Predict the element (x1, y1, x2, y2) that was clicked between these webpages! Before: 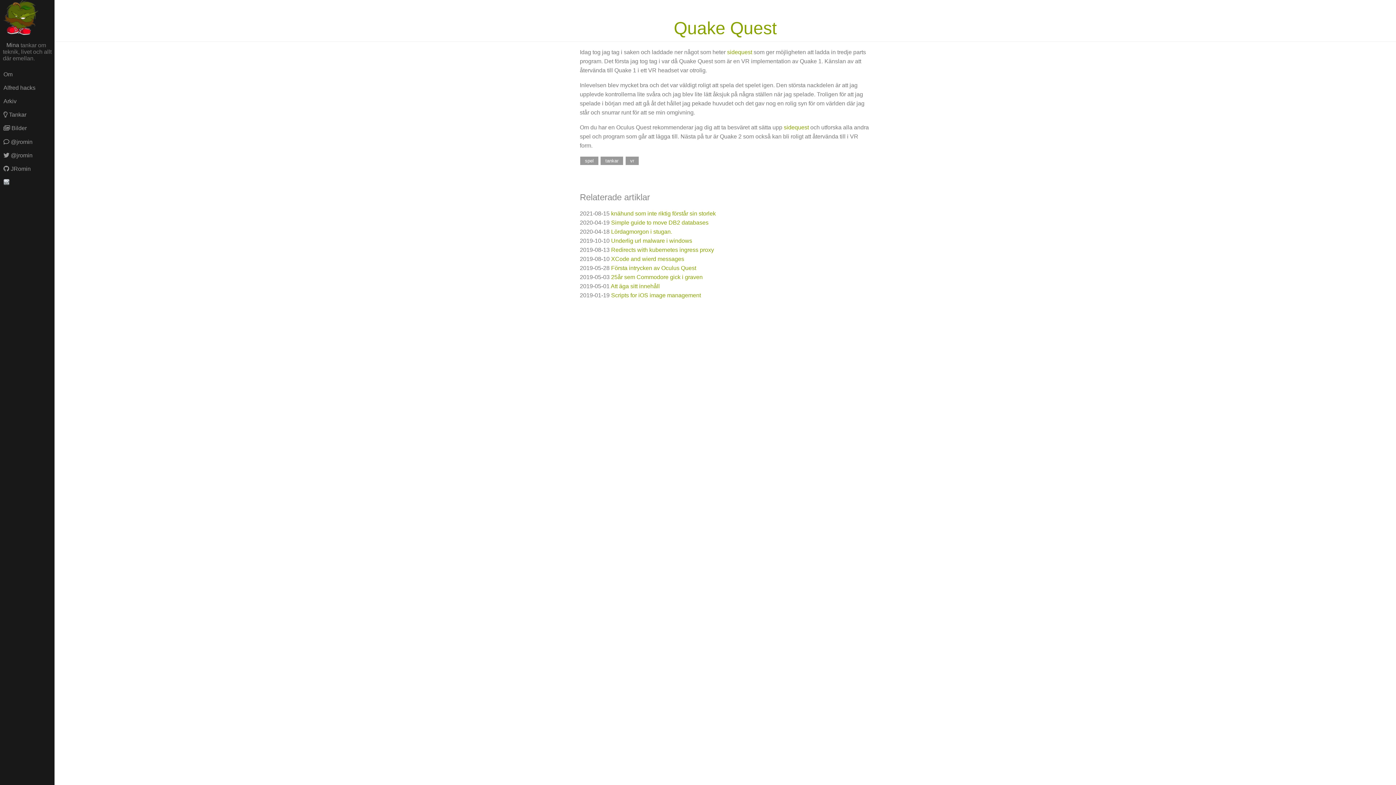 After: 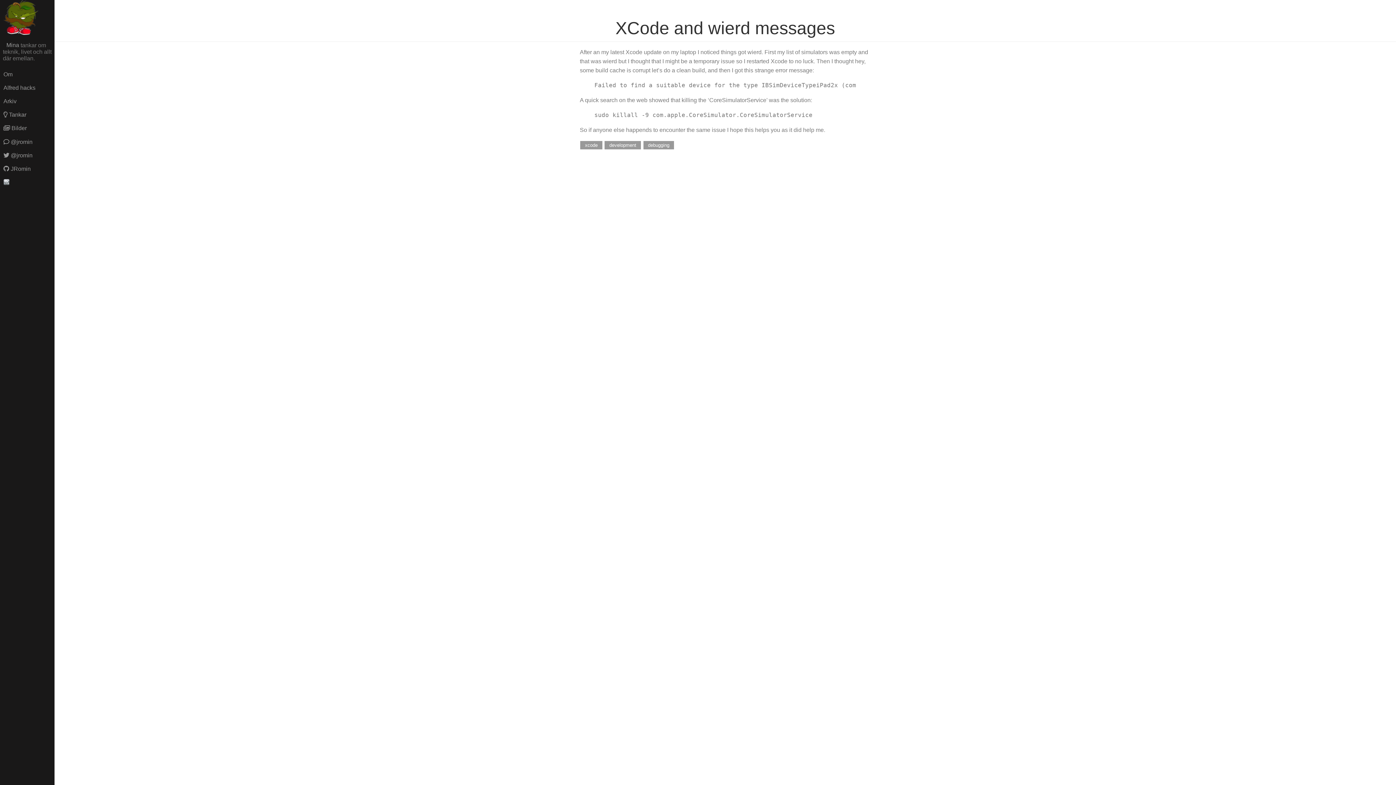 Action: label: XCode and wierd messages bbox: (611, 256, 684, 262)